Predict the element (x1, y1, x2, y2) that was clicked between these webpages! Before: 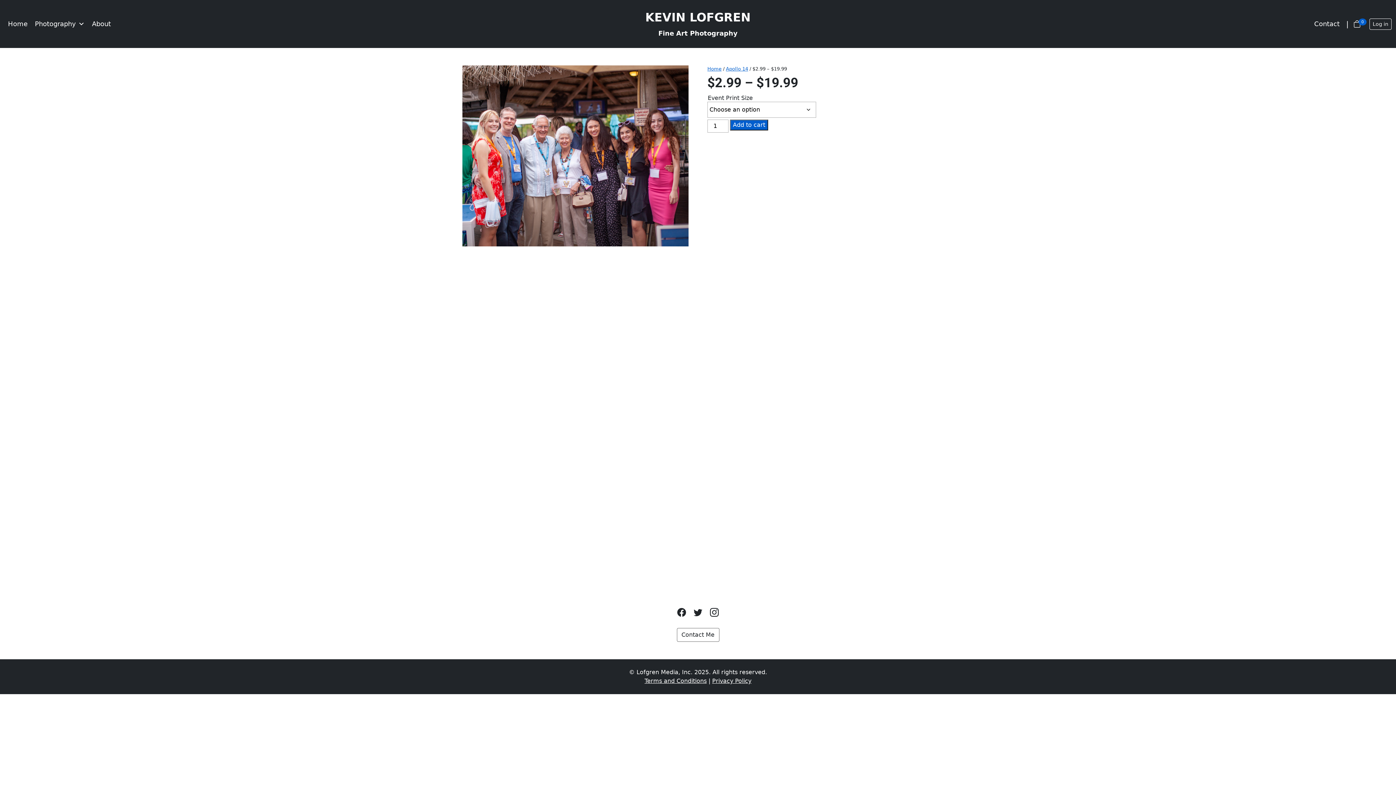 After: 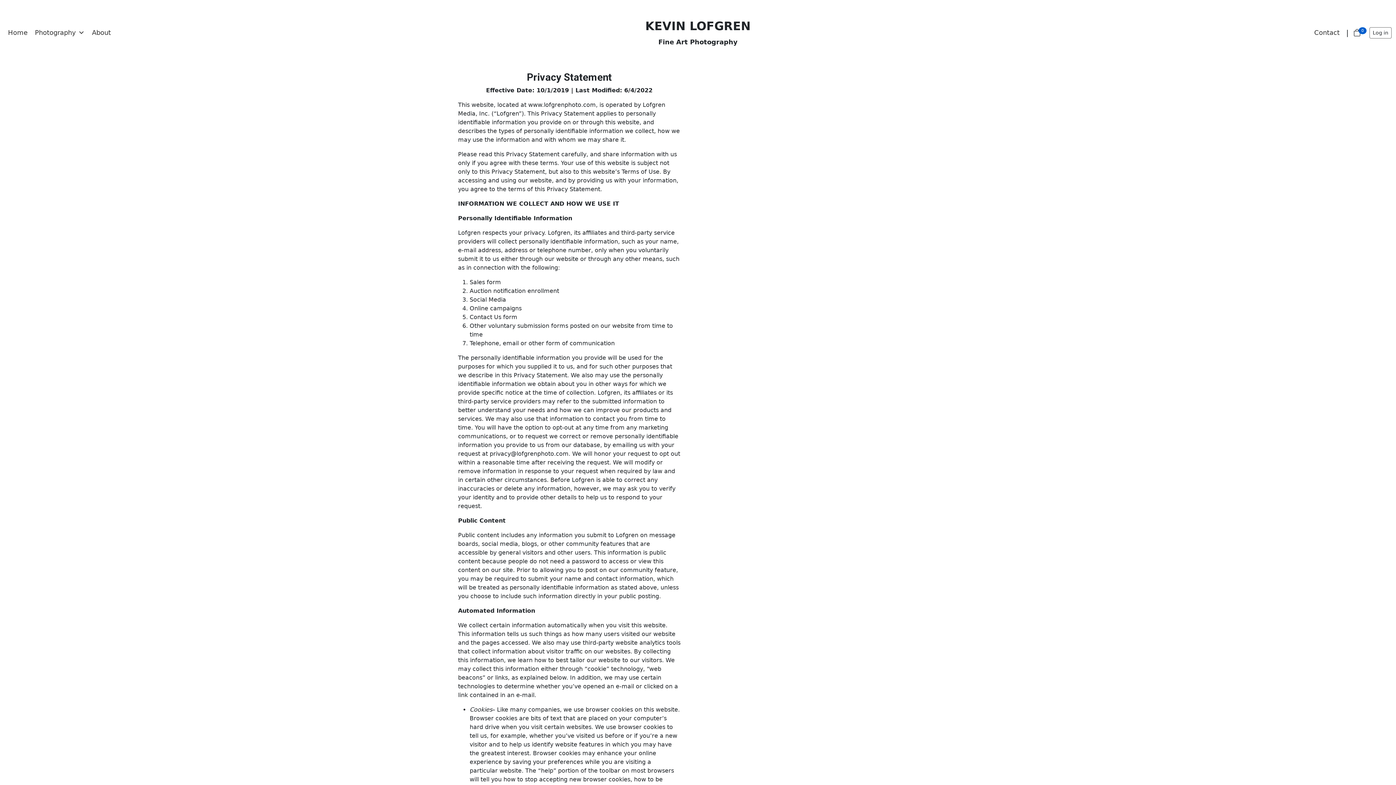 Action: bbox: (712, 677, 751, 684) label: Privacy Policy